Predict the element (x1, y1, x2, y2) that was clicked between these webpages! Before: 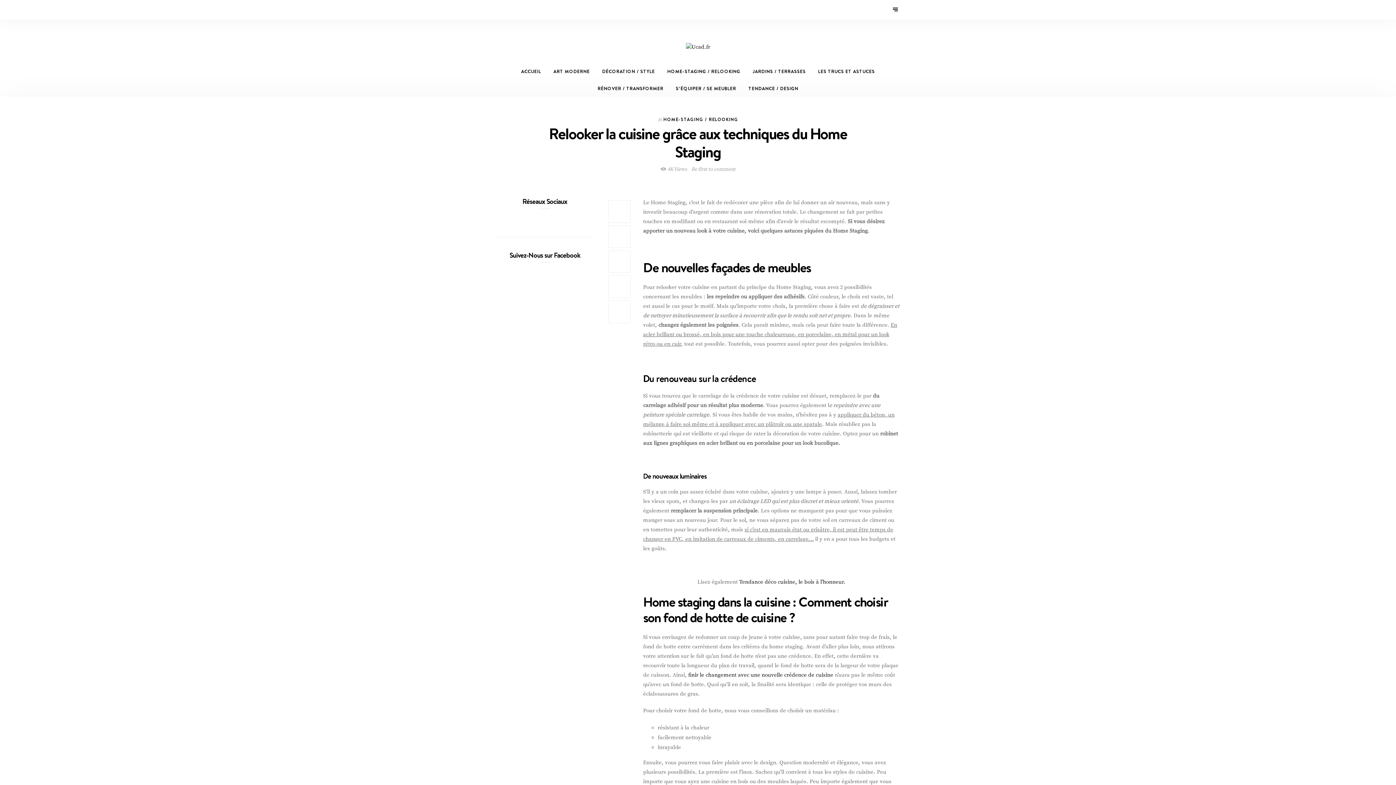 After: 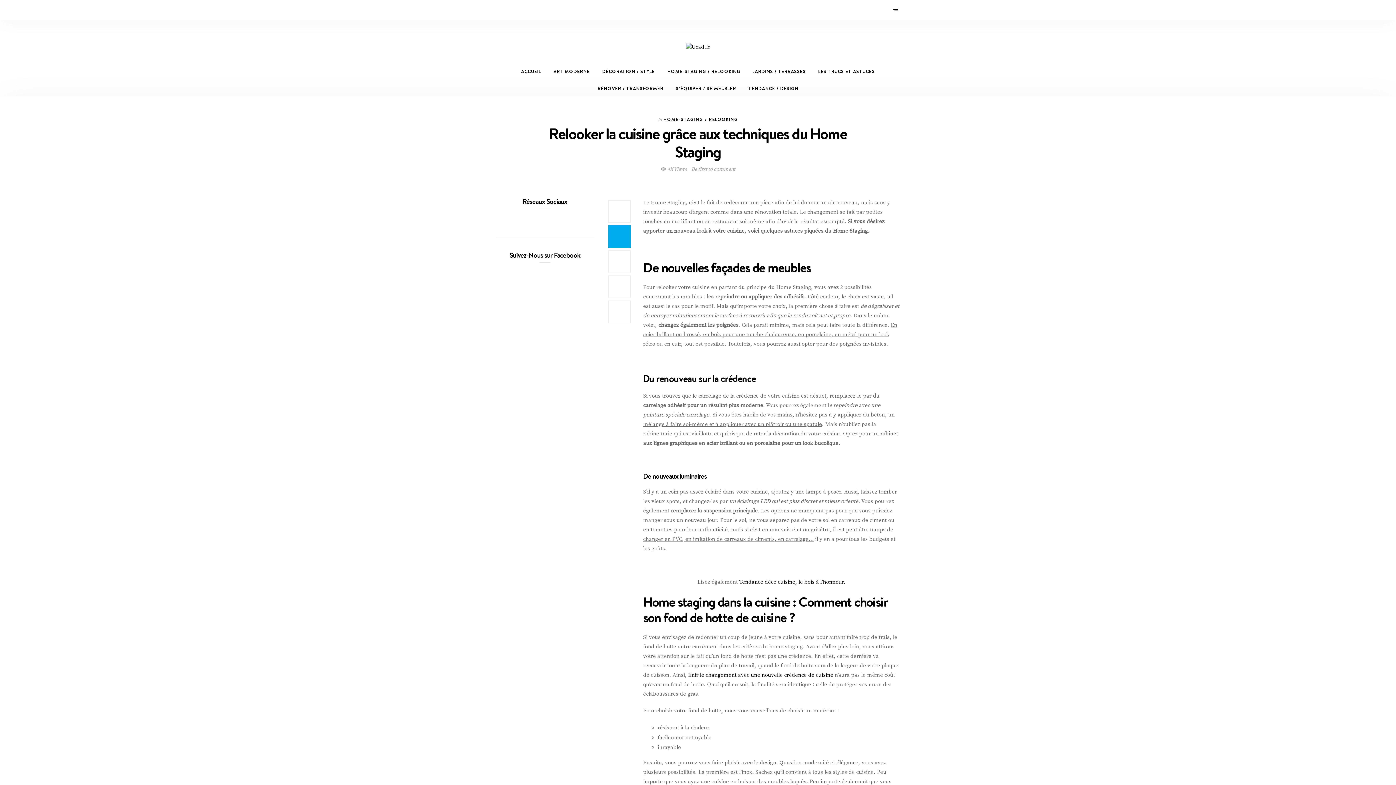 Action: bbox: (608, 225, 630, 248)